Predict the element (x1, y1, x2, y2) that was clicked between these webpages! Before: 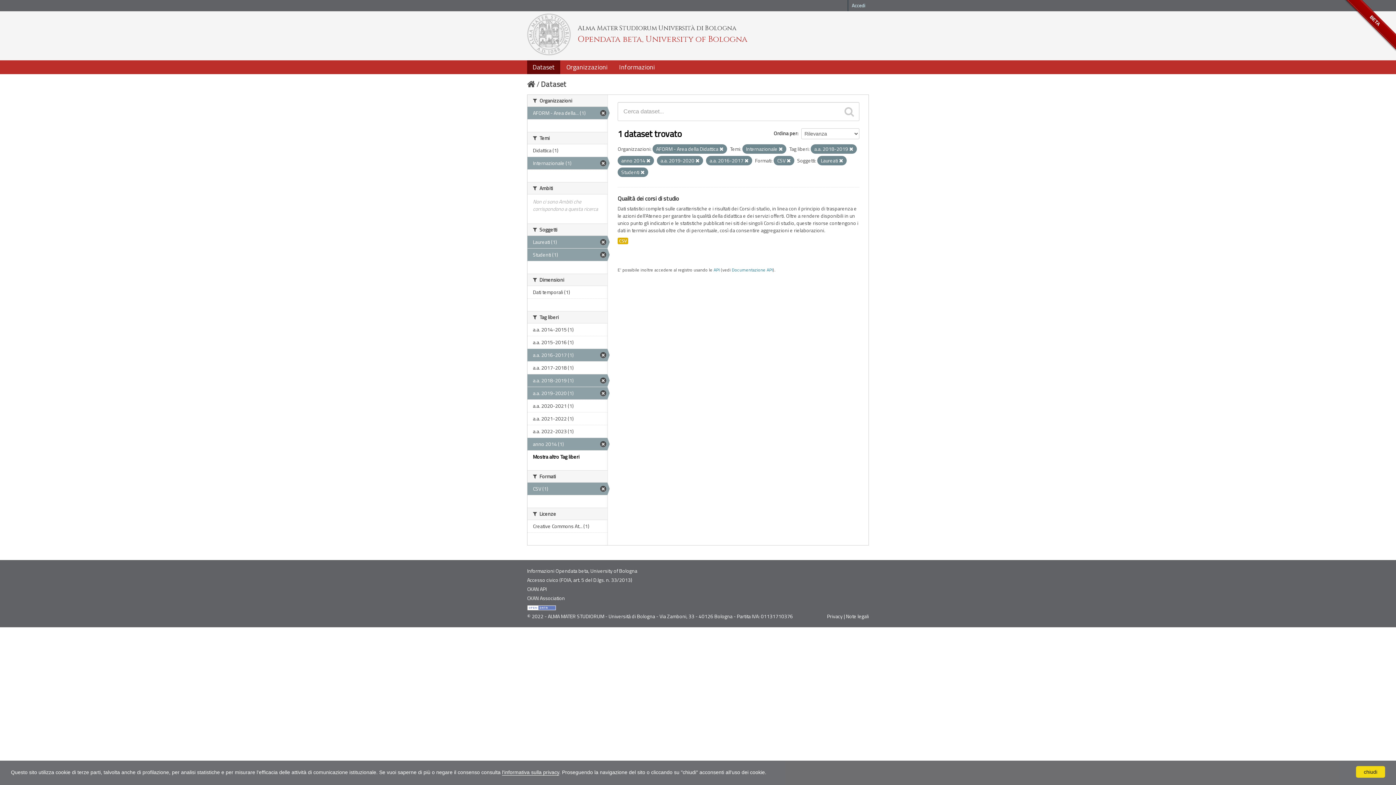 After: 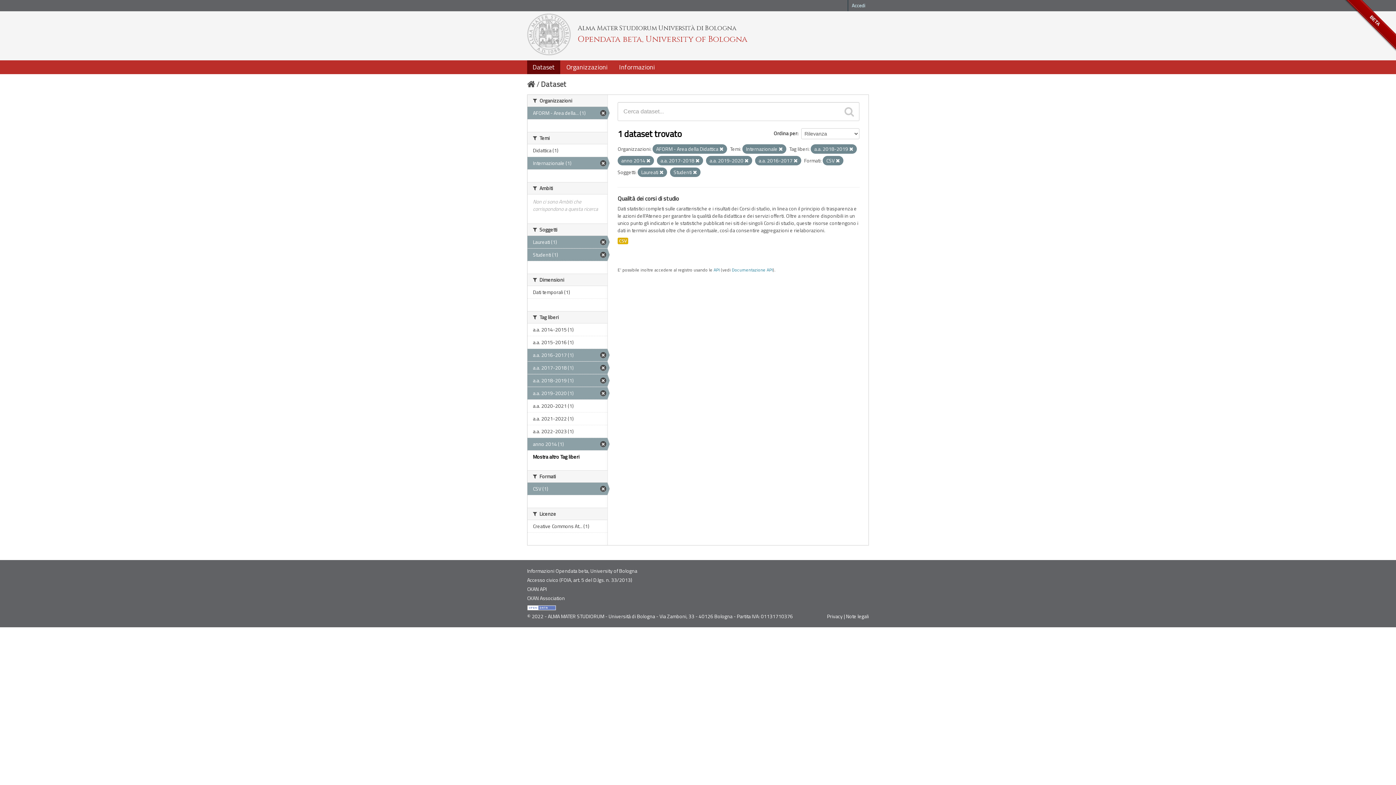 Action: label: a.a. 2017-2018 (1) bbox: (527, 361, 607, 374)